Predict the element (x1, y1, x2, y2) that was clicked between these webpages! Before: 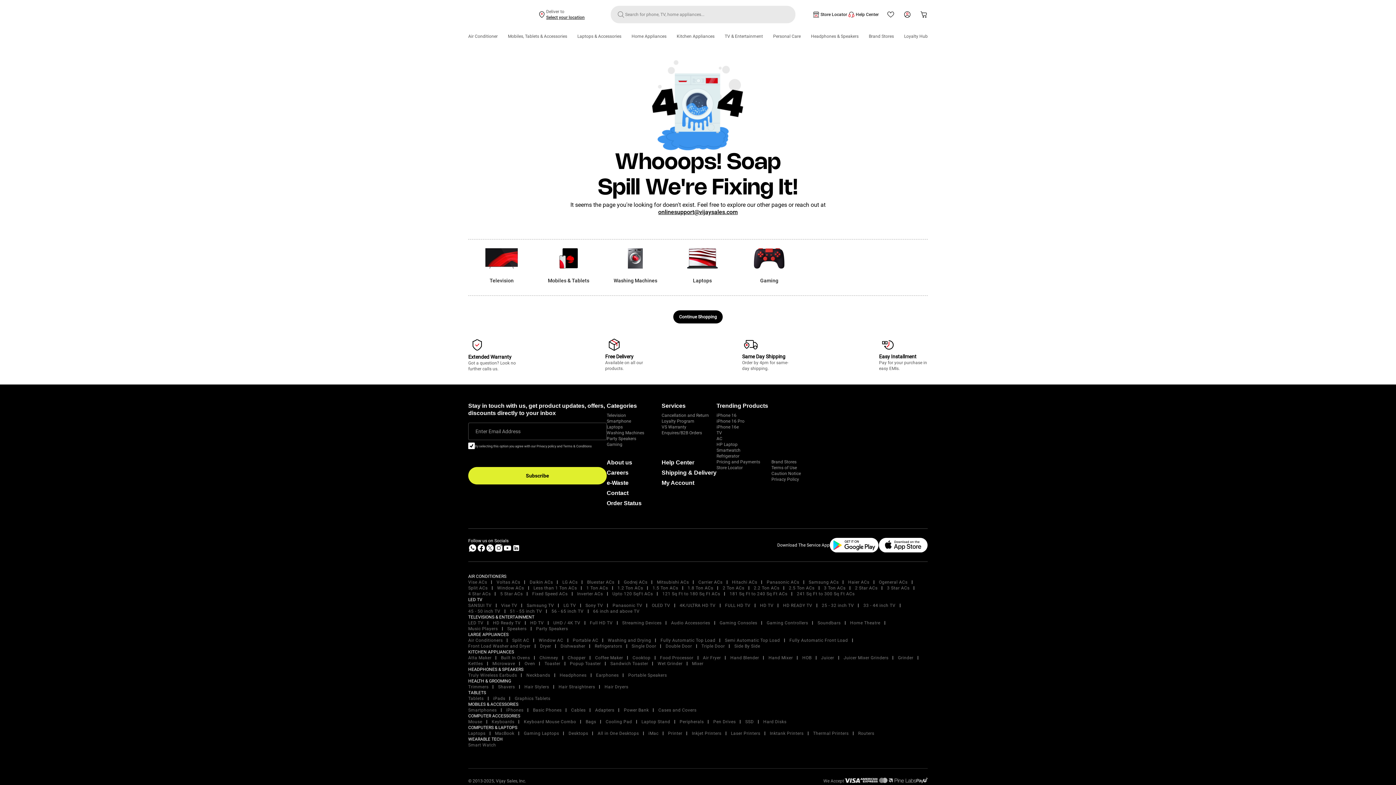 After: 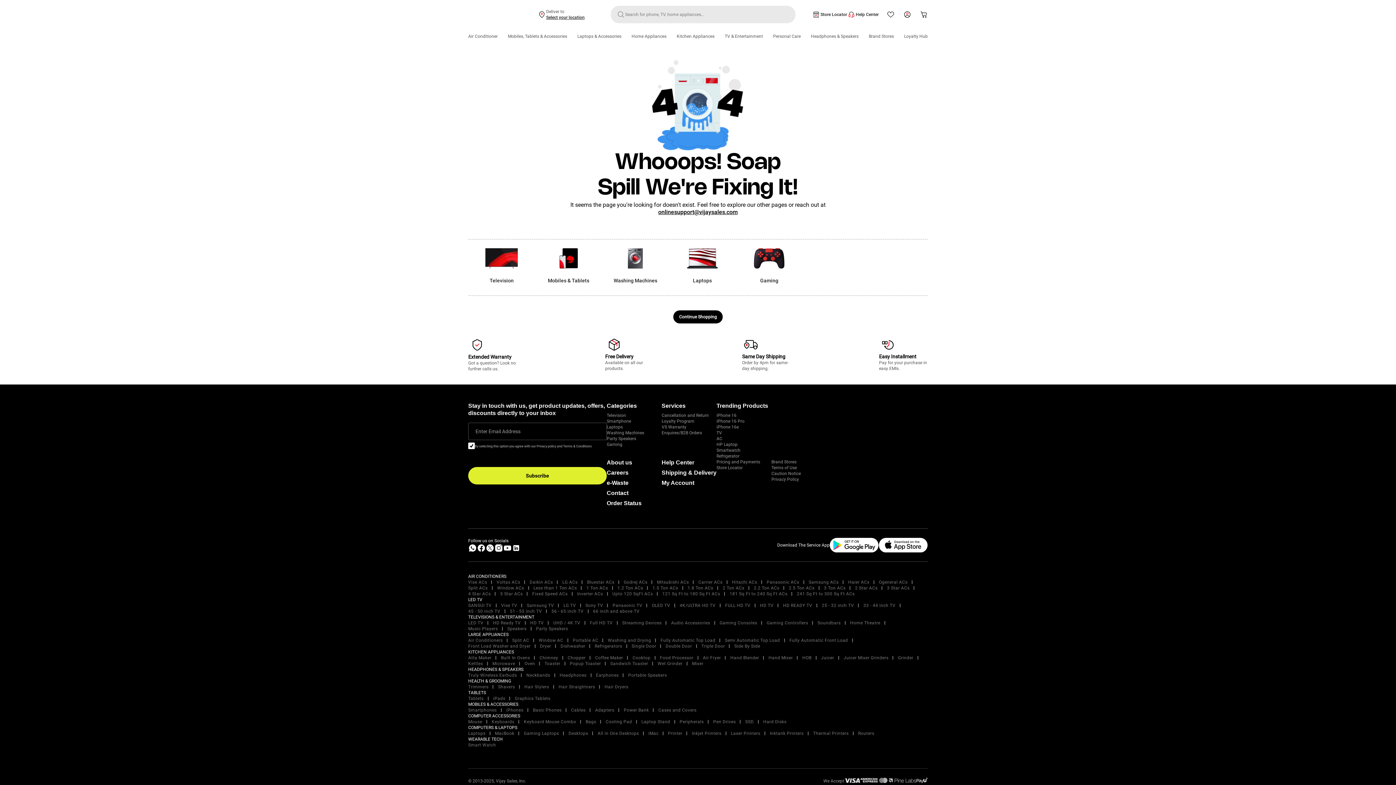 Action: bbox: (863, 603, 895, 608) label: 33 - 44 inch TV